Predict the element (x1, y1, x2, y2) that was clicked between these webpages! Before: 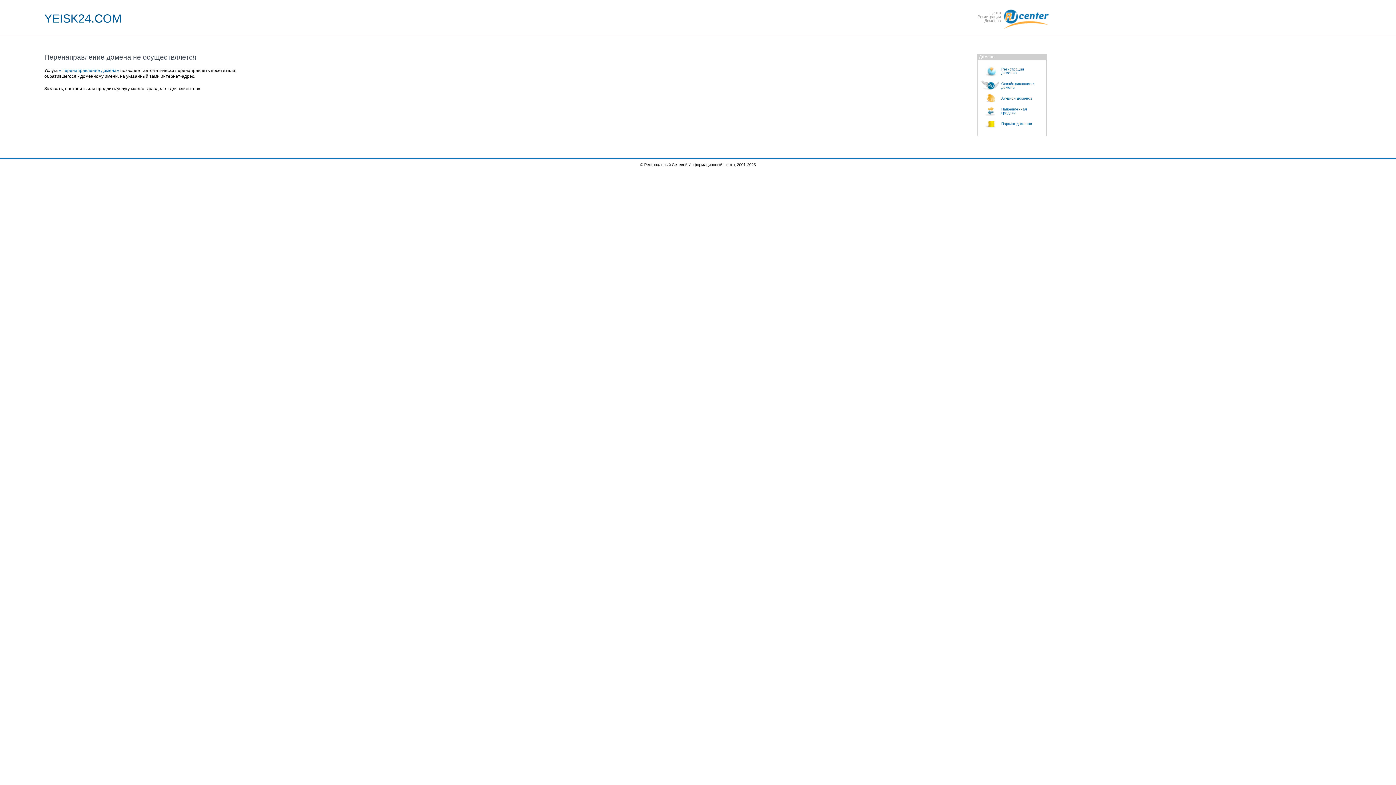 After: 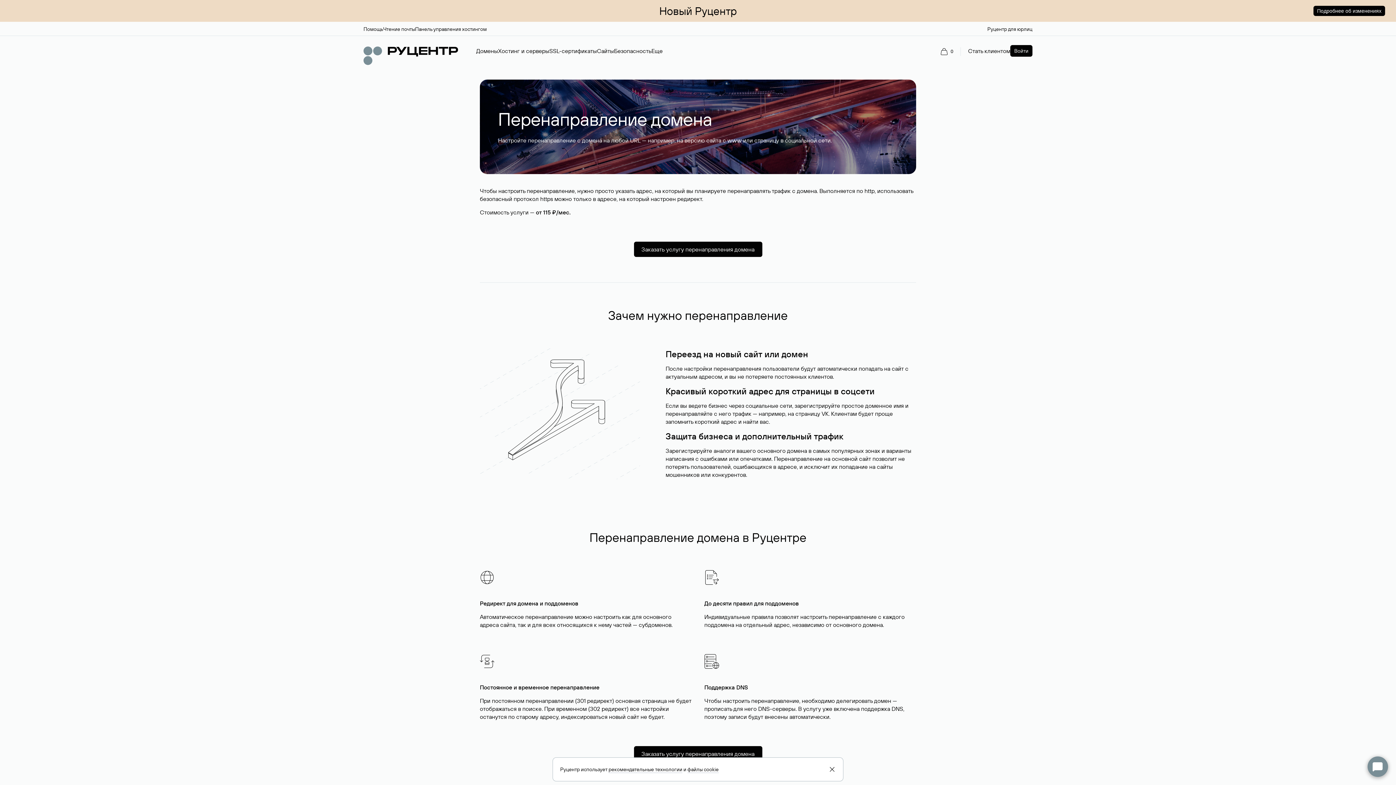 Action: label: «Перенаправление домена» bbox: (58, 68, 119, 73)